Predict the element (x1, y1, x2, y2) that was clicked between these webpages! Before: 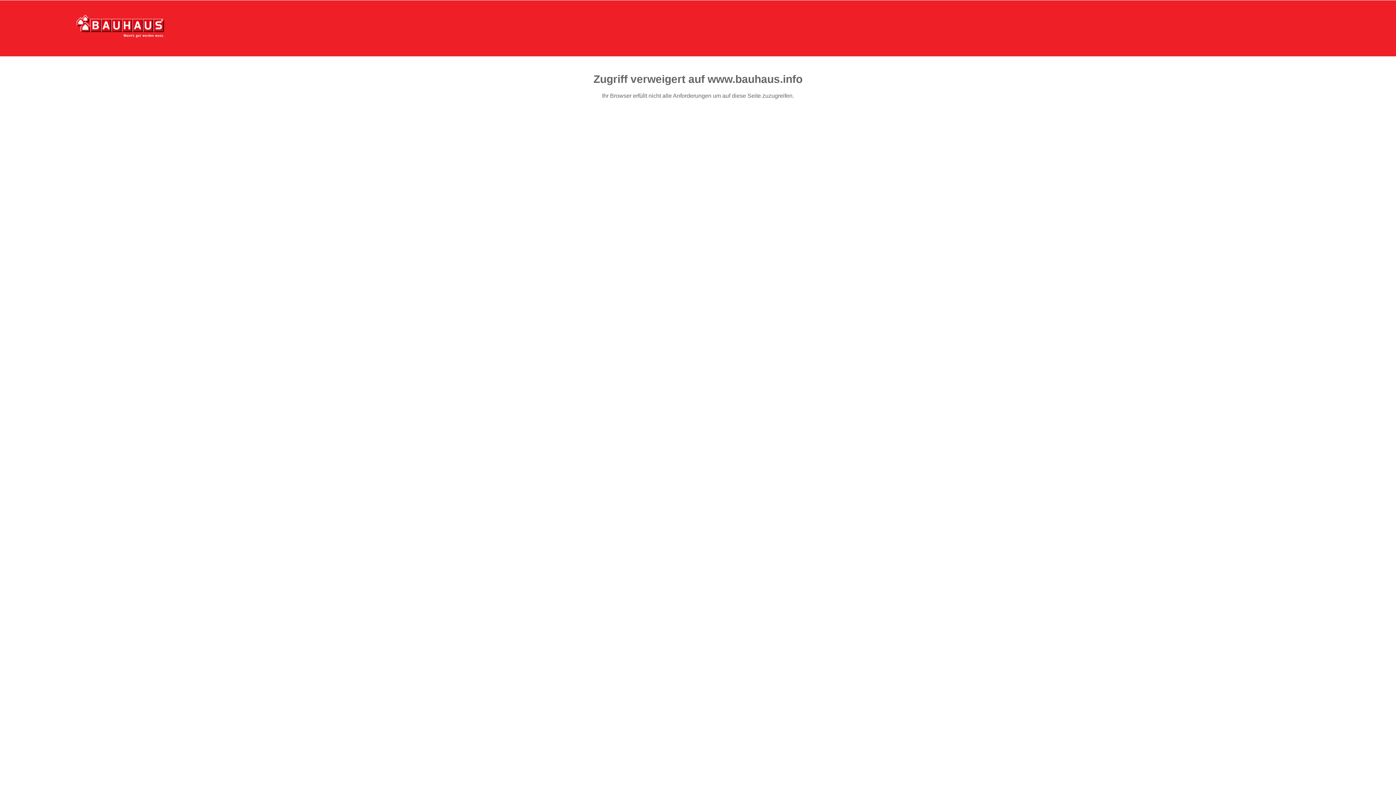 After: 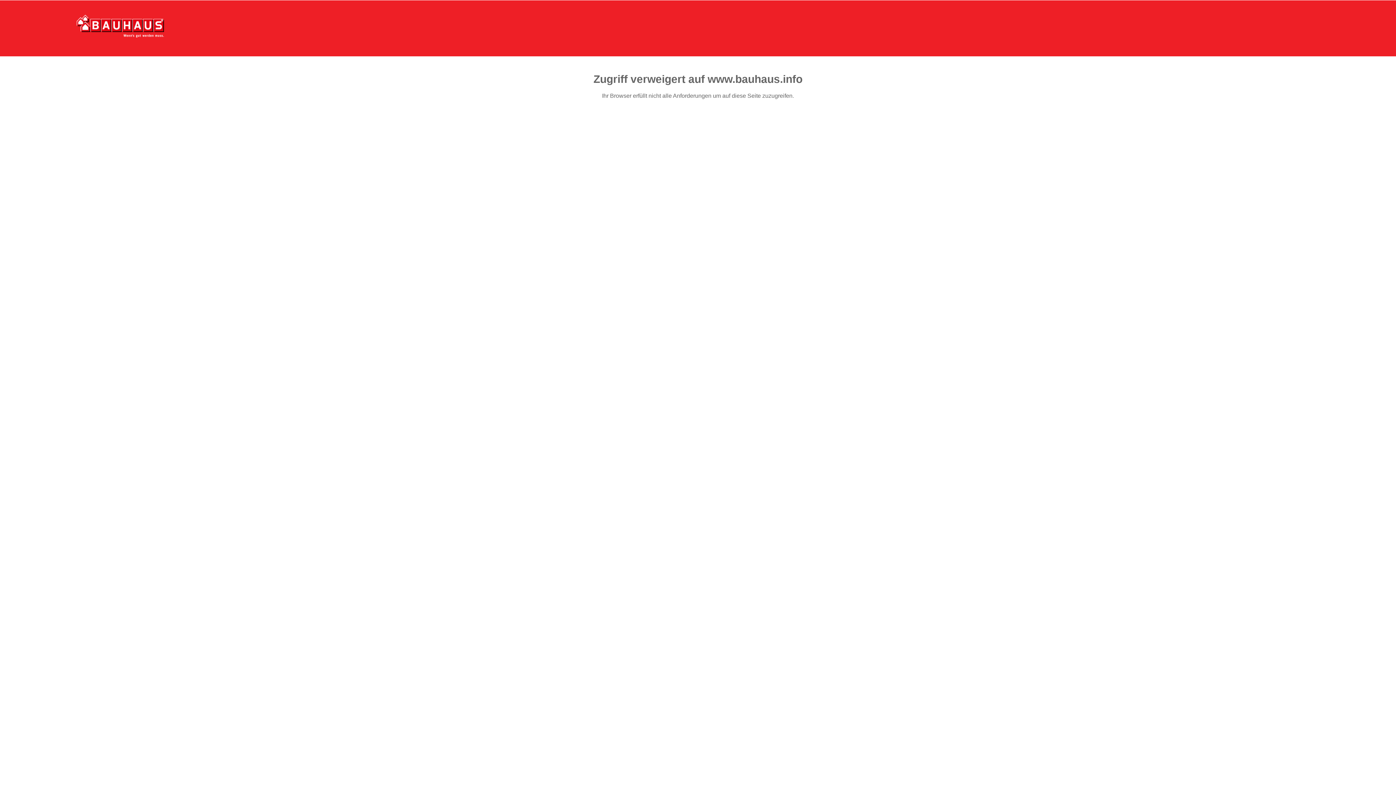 Action: bbox: (76, 15, 164, 37)